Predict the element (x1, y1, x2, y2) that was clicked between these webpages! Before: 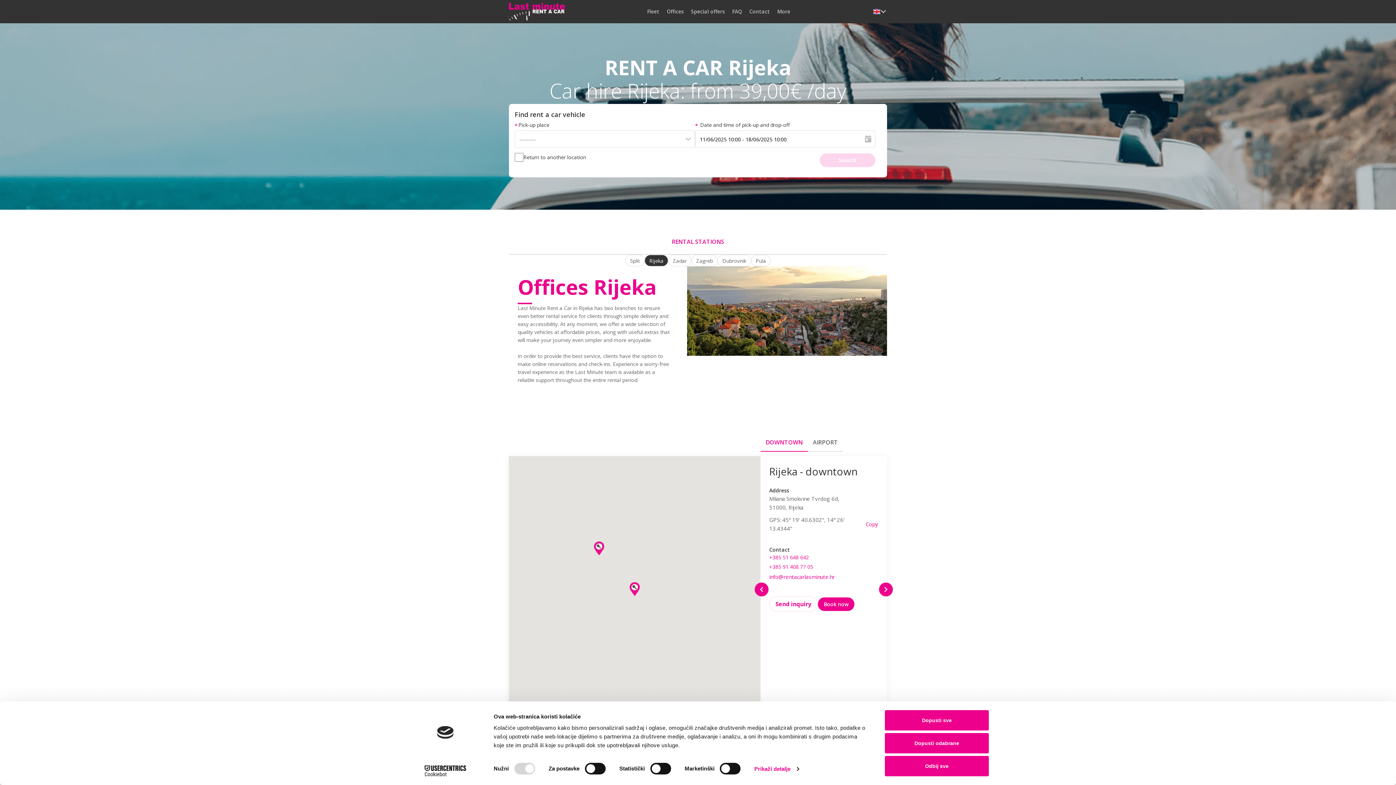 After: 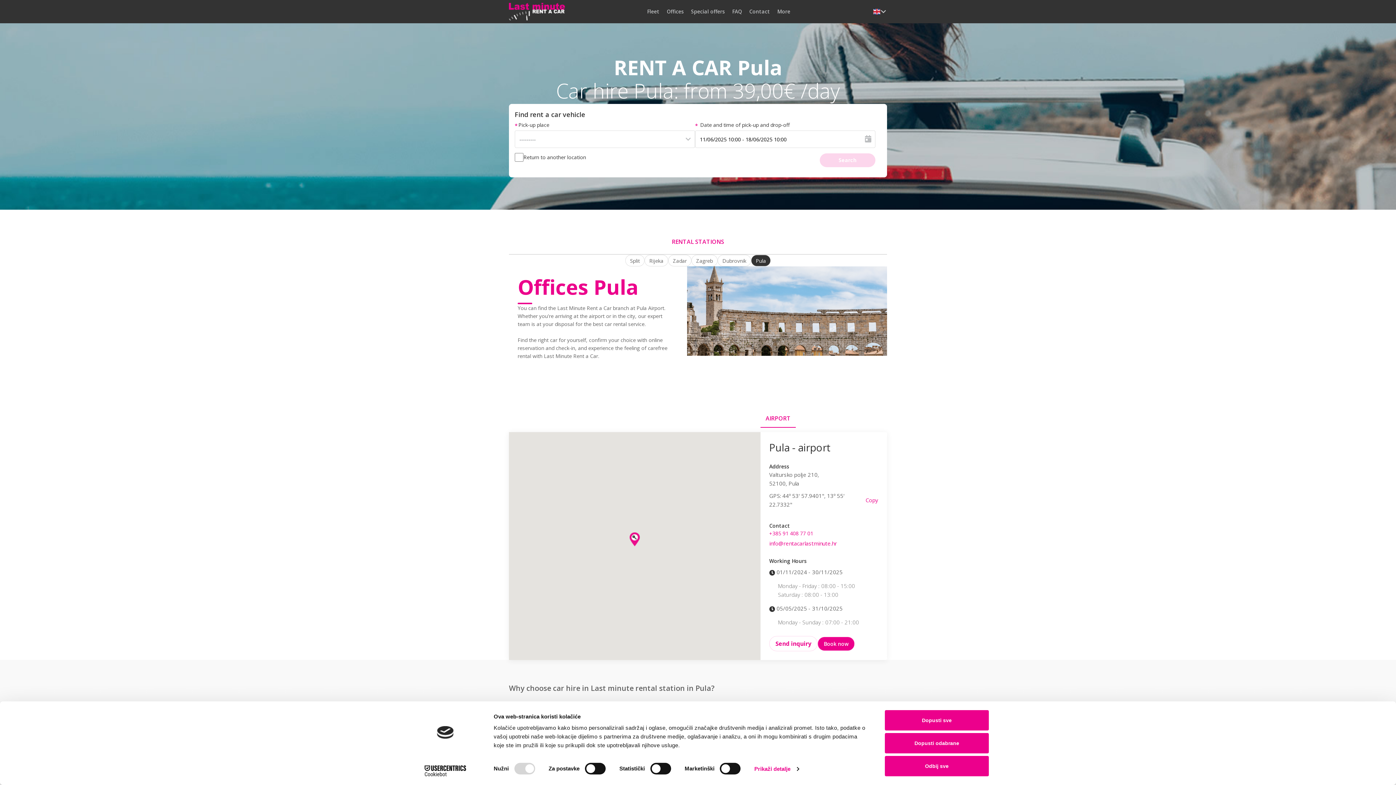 Action: bbox: (751, 254, 770, 266) label: Pula